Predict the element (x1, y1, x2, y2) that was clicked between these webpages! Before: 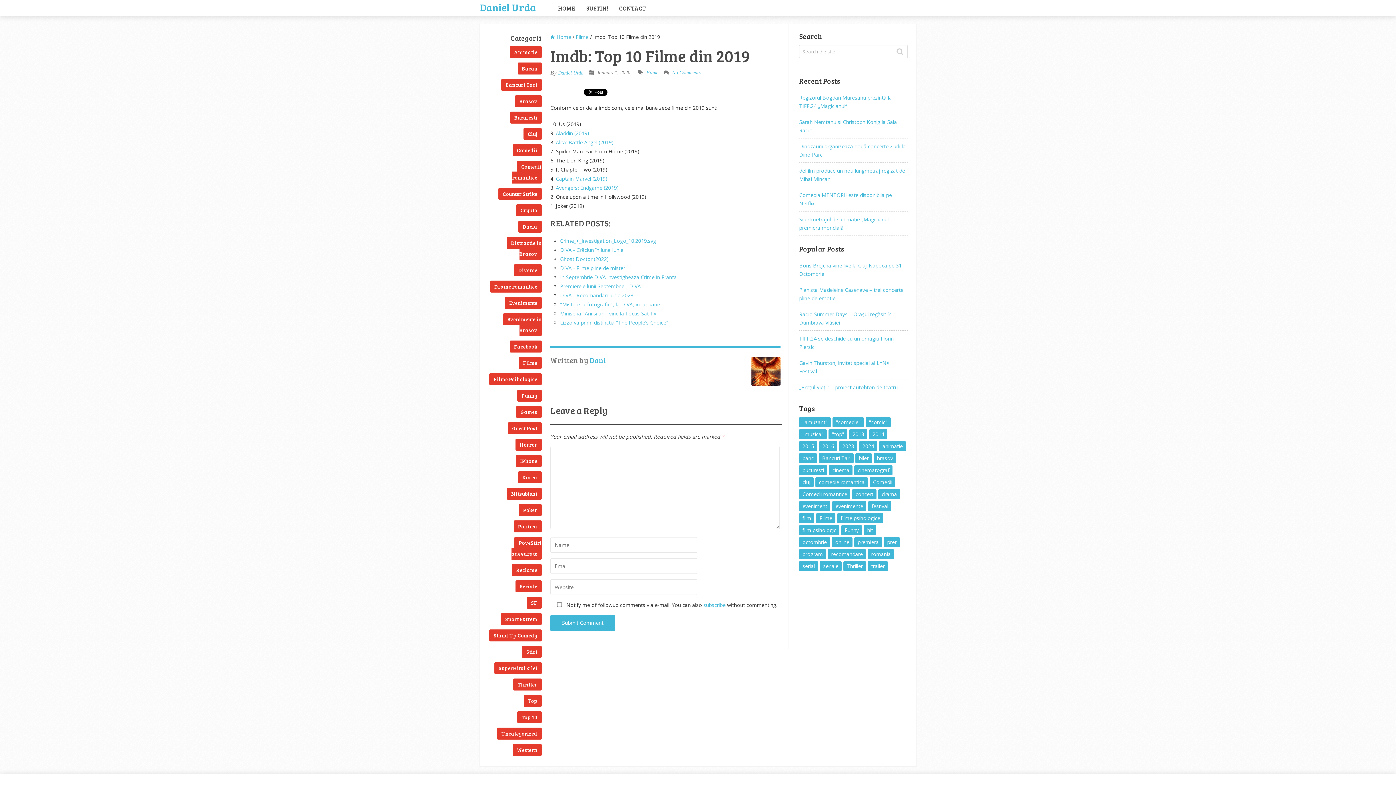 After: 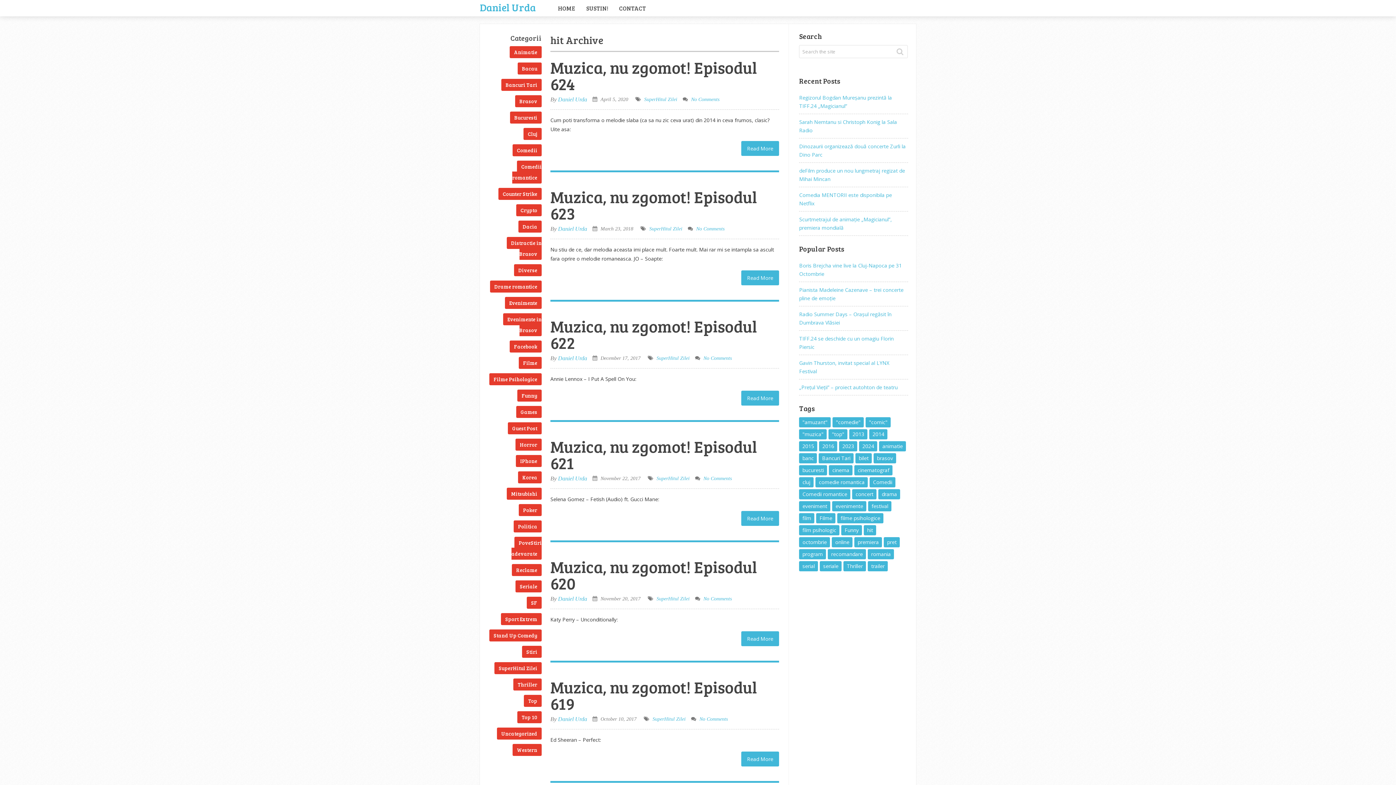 Action: label: hit (693 items) bbox: (864, 525, 876, 535)